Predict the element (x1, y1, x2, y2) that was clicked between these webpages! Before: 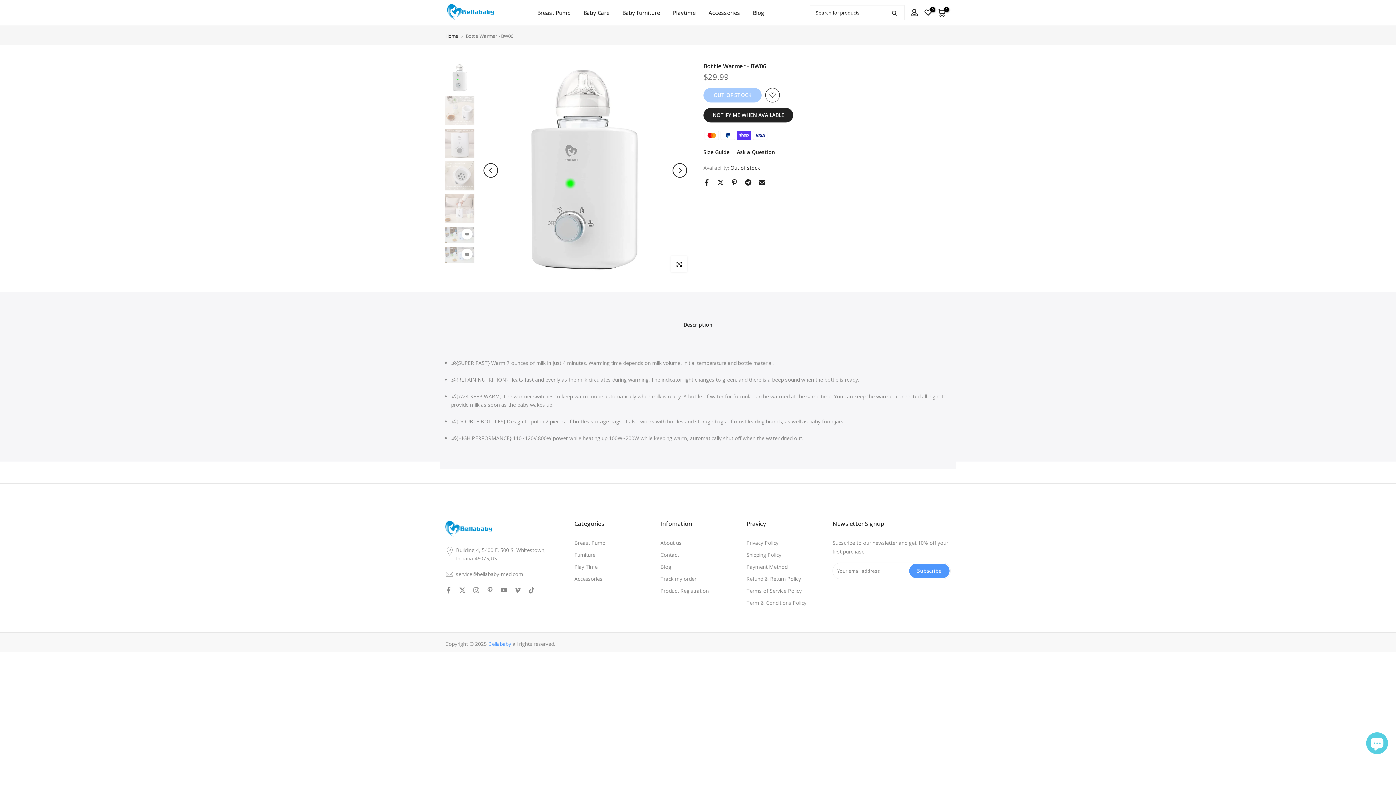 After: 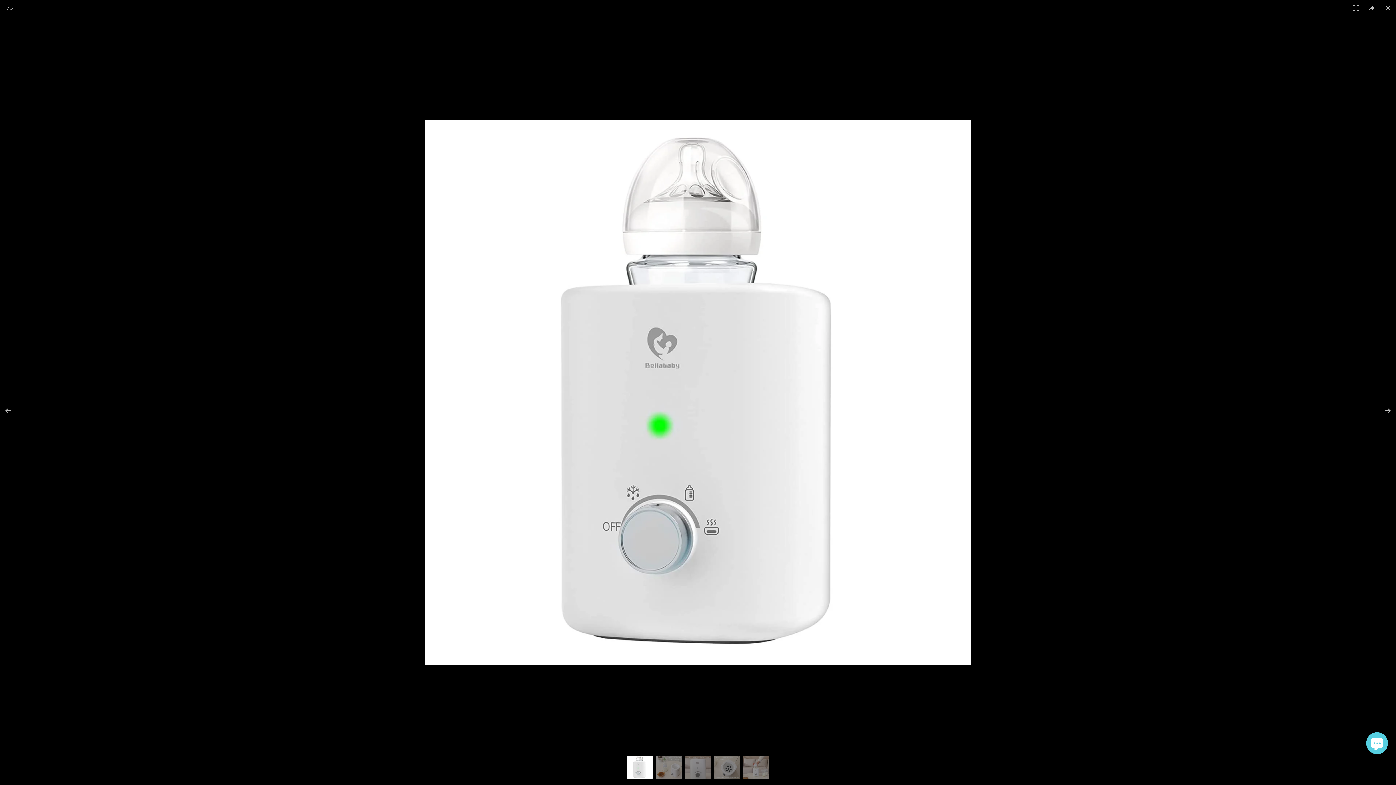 Action: bbox: (671, 256, 687, 272) label: Click to enlarge